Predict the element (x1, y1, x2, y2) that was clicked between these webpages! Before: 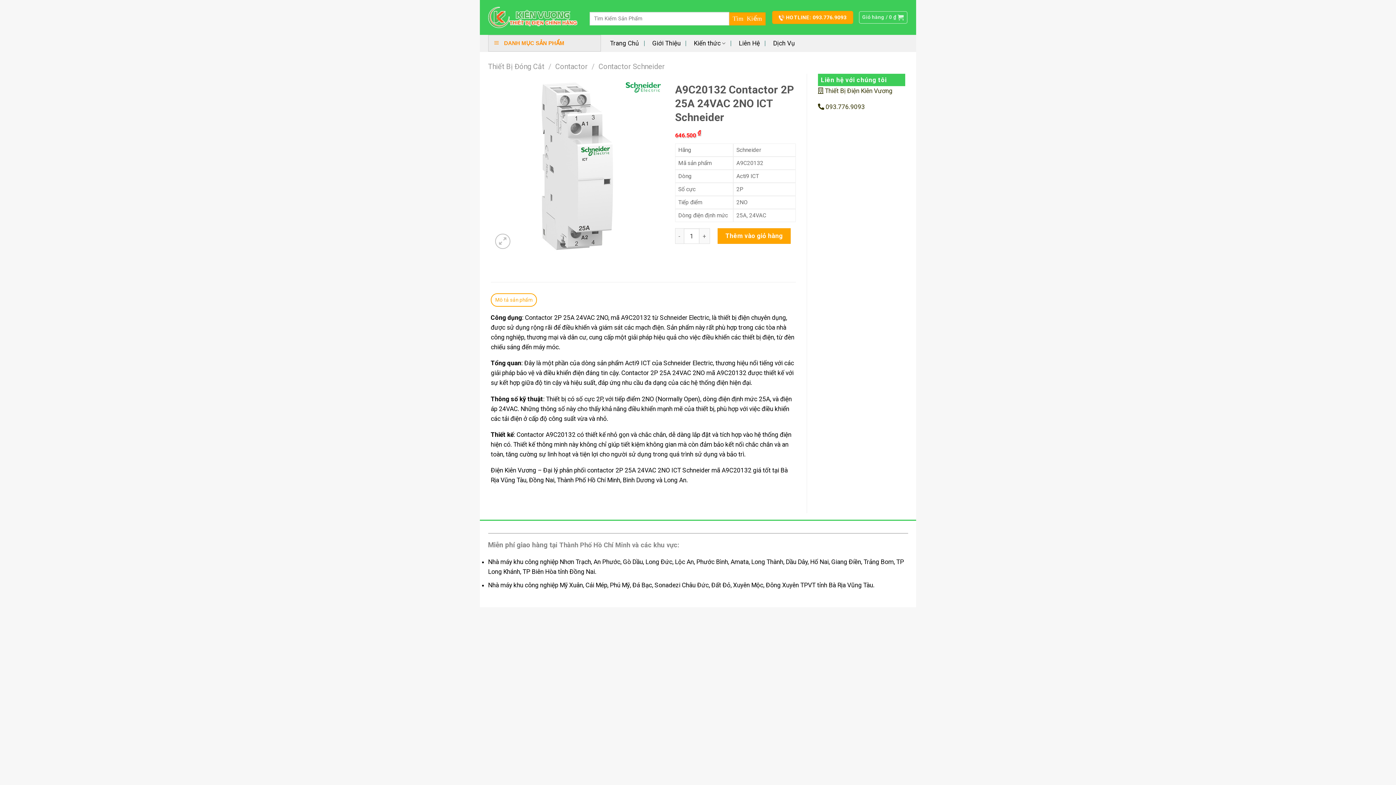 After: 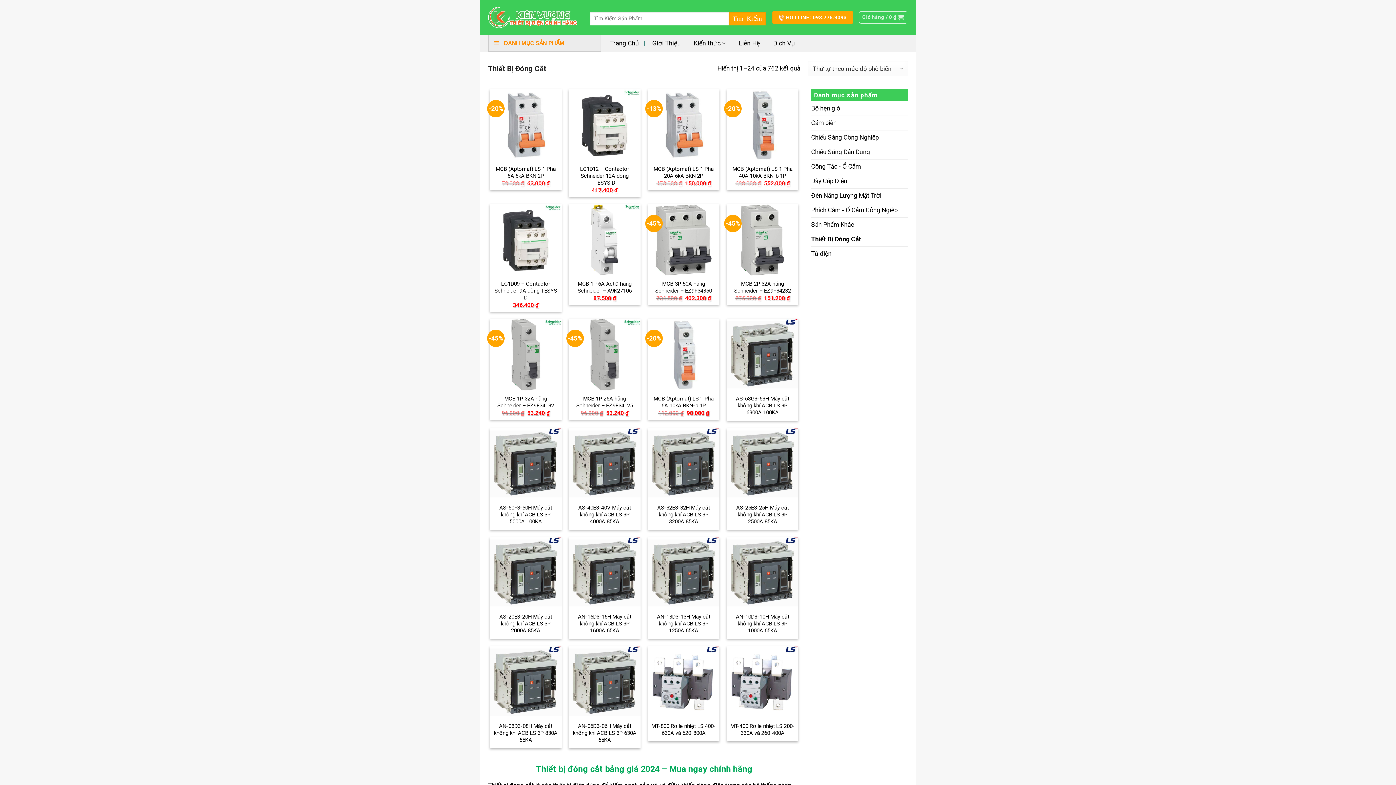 Action: bbox: (488, 62, 544, 70) label: Thiết Bị Đóng Cắt